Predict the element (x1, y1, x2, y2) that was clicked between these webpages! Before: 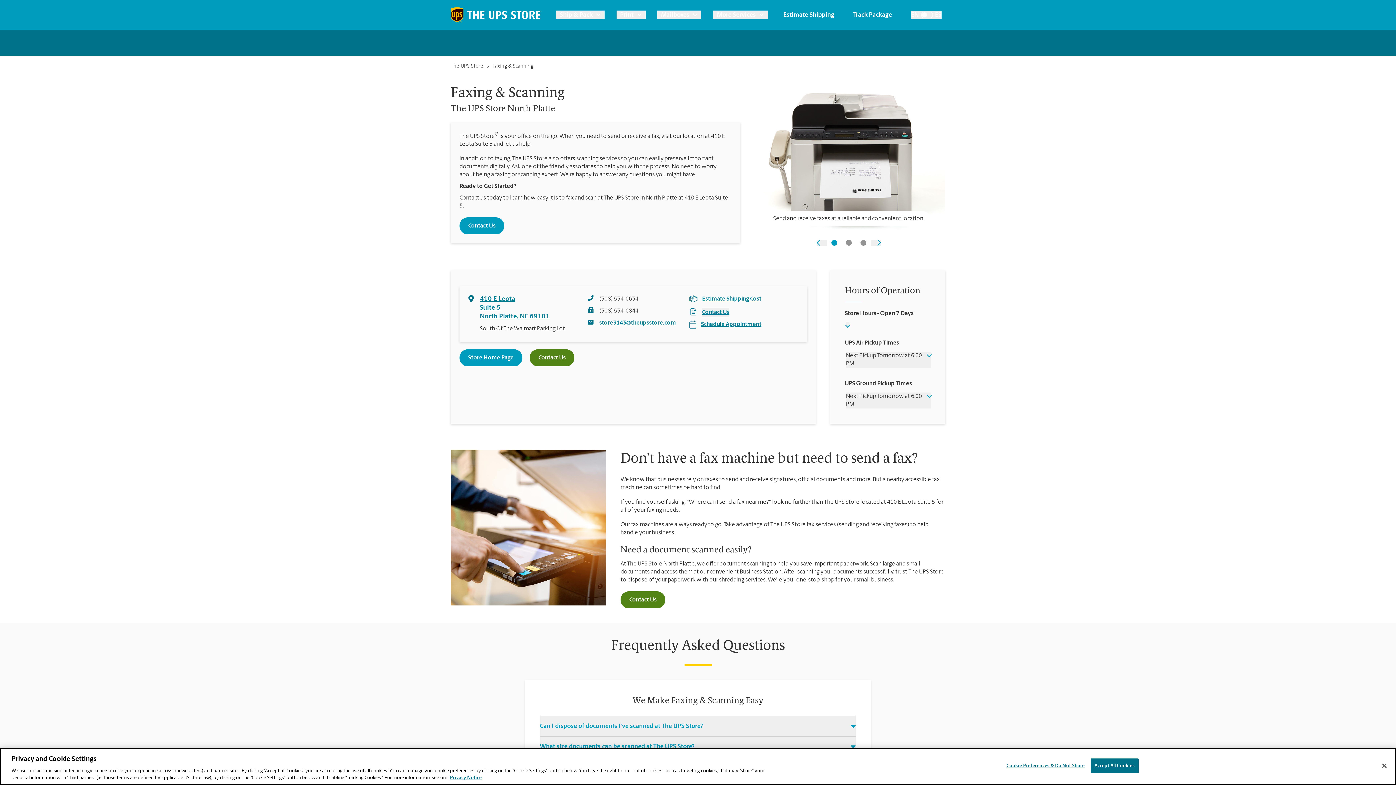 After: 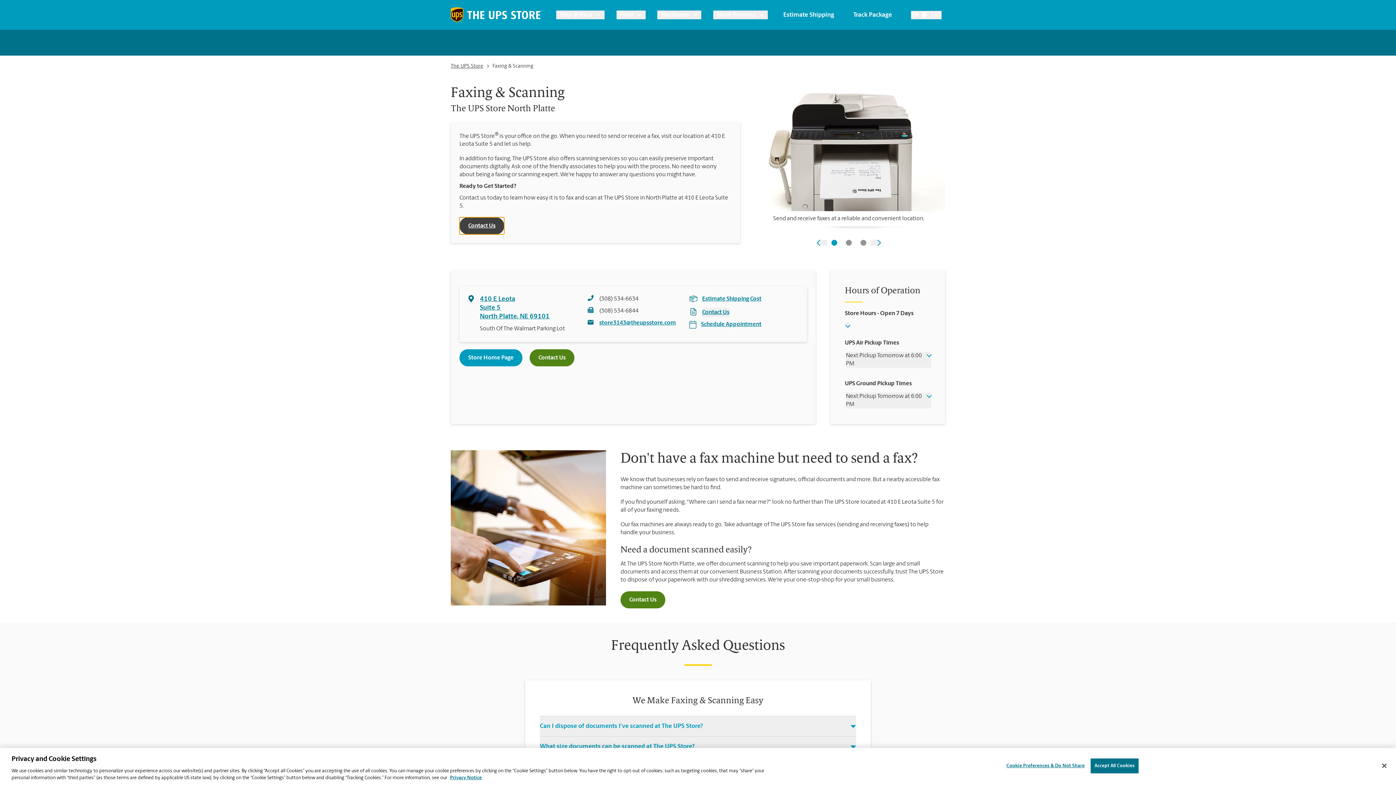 Action: label: Contact Us bbox: (459, 217, 504, 234)